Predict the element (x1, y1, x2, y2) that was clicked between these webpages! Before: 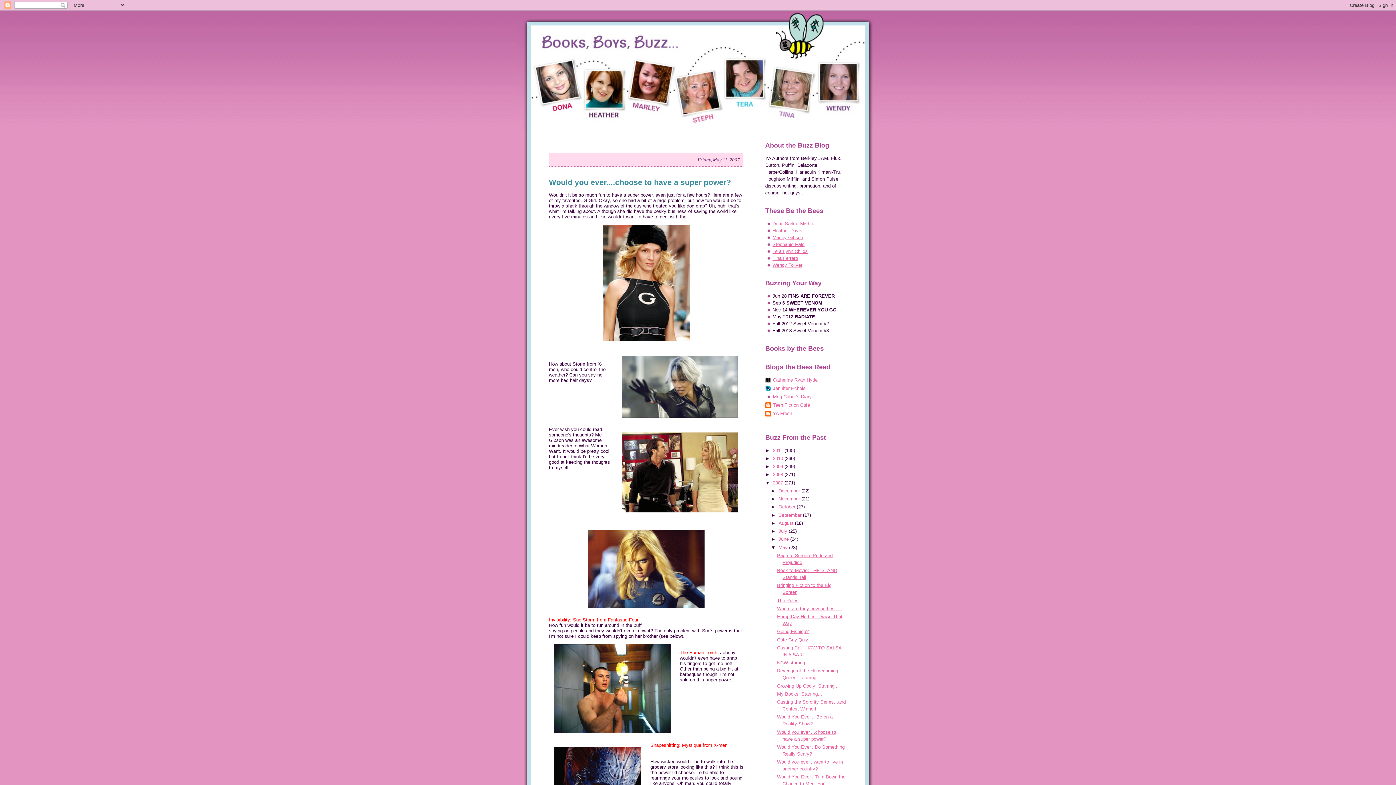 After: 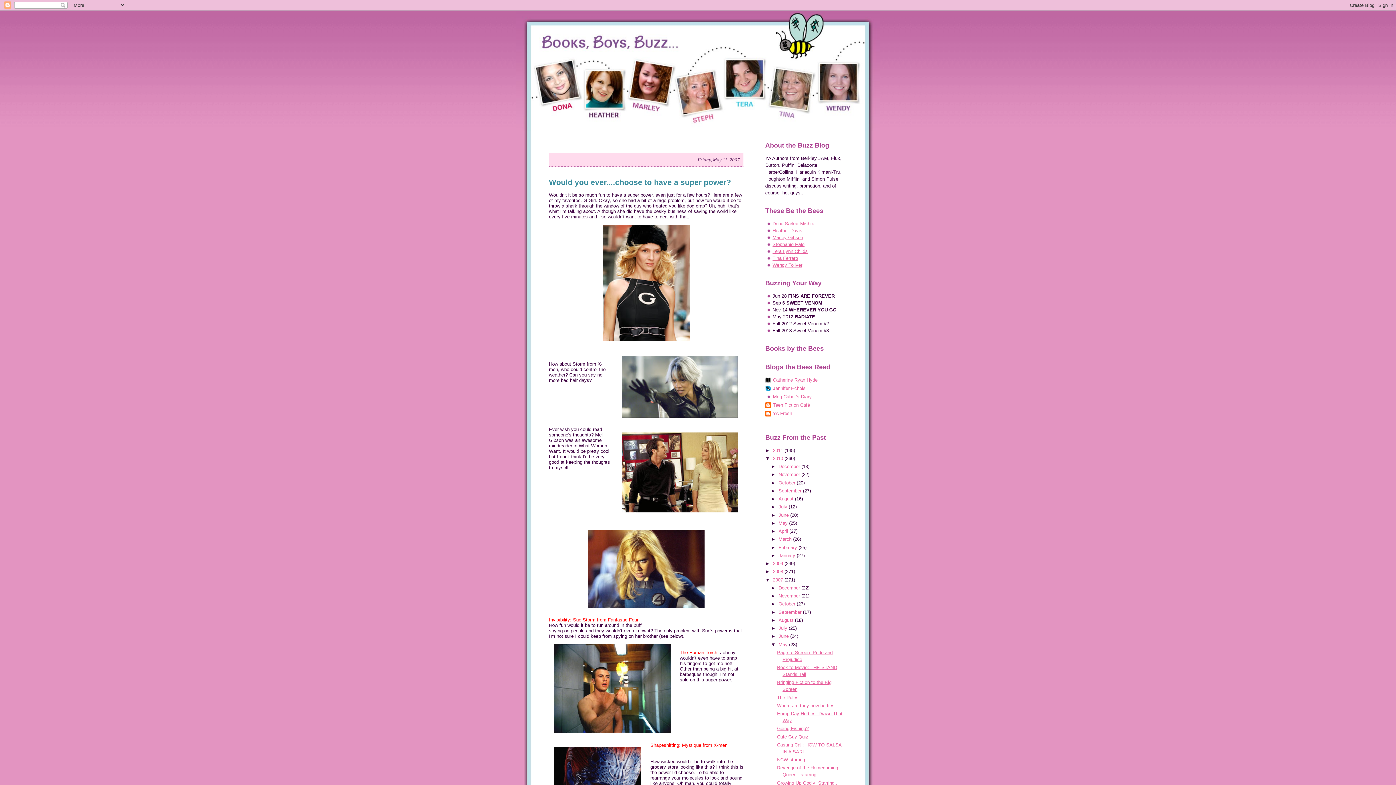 Action: label: ►   bbox: (765, 455, 773, 461)